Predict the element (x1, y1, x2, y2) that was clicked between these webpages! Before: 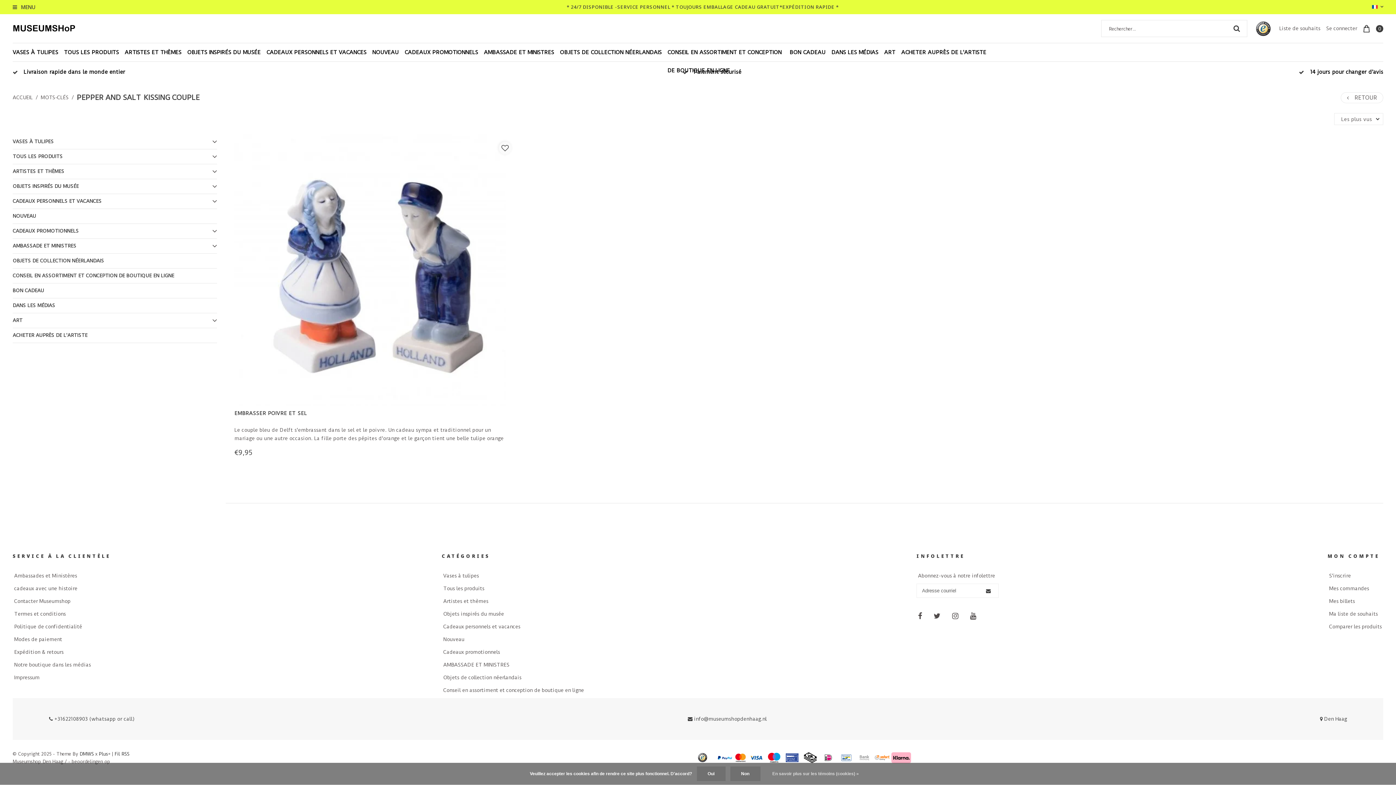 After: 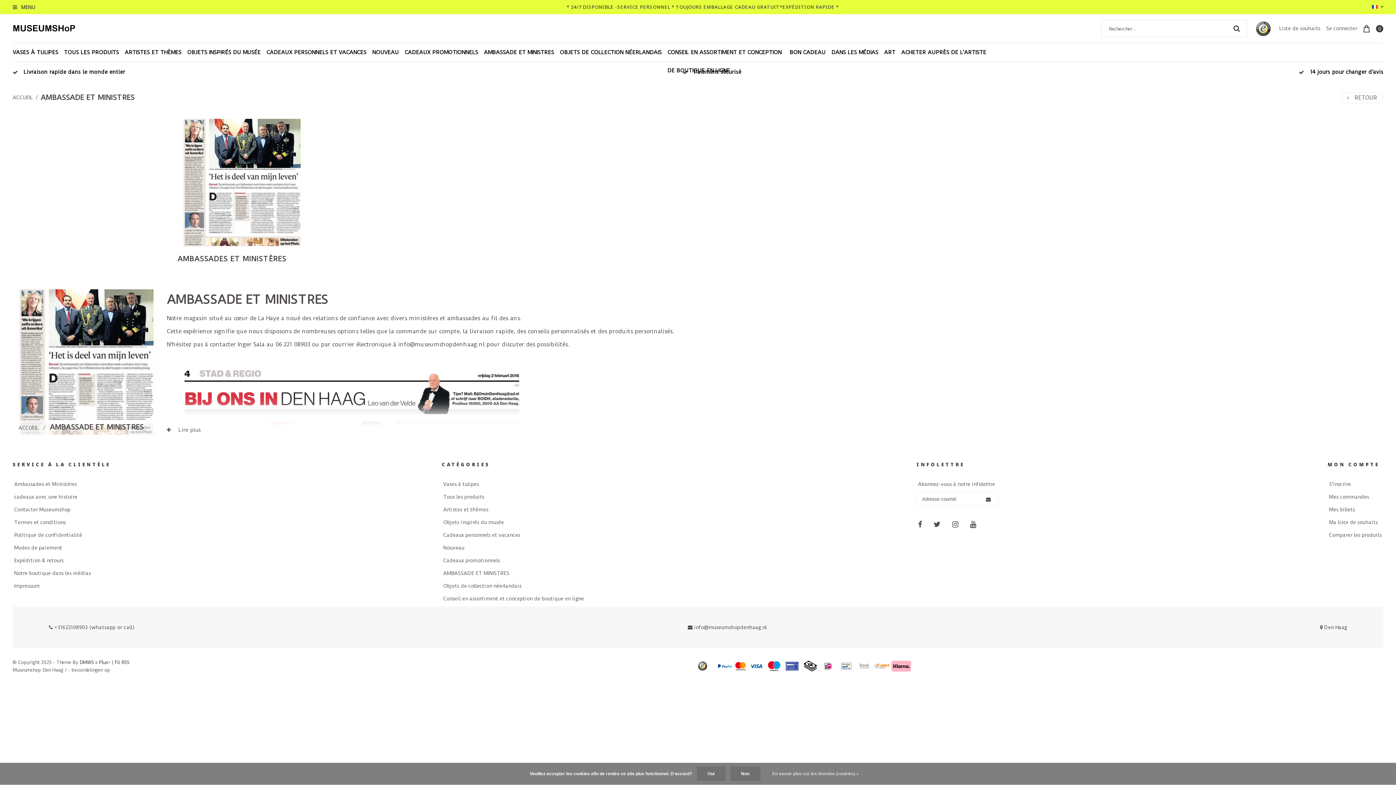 Action: bbox: (441, 660, 511, 670) label: AMBASSADE ET MINISTRES